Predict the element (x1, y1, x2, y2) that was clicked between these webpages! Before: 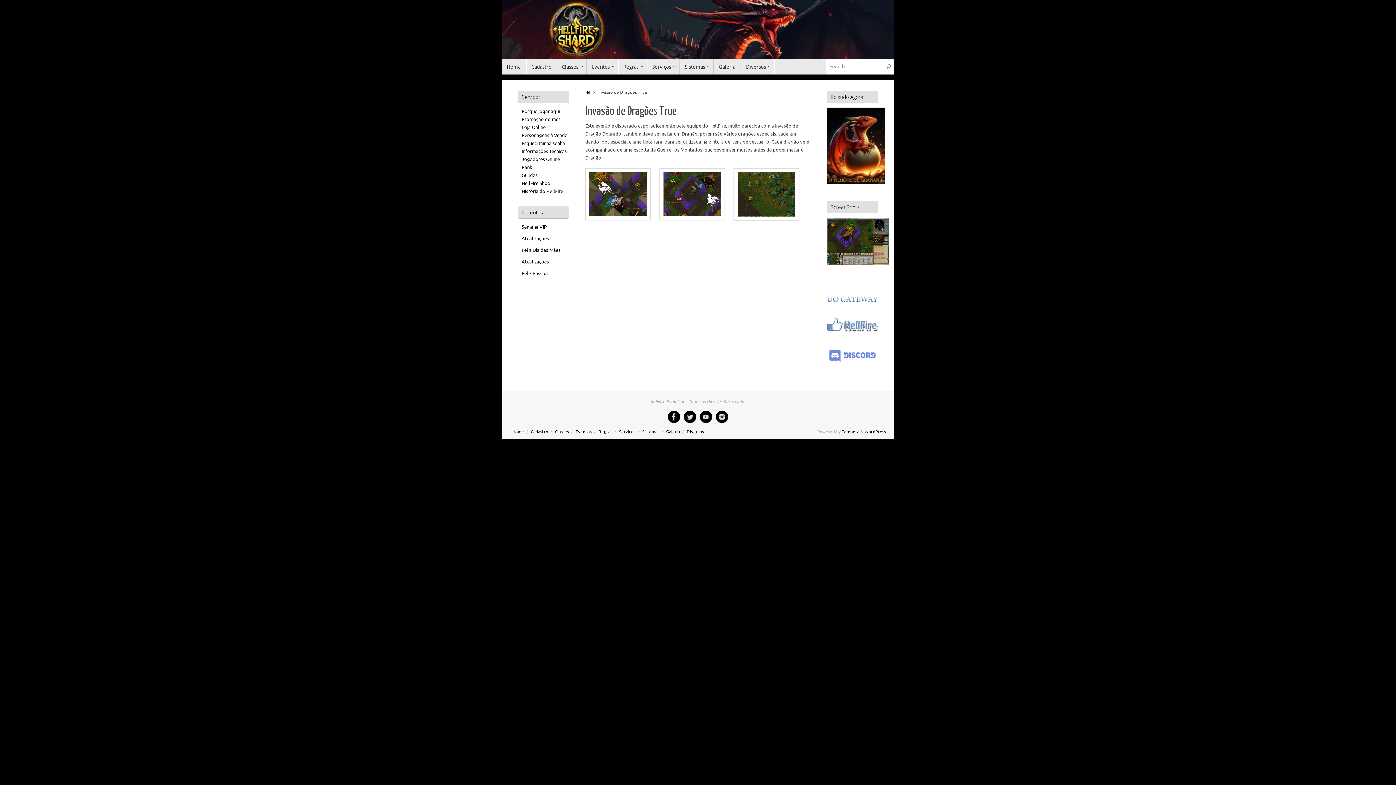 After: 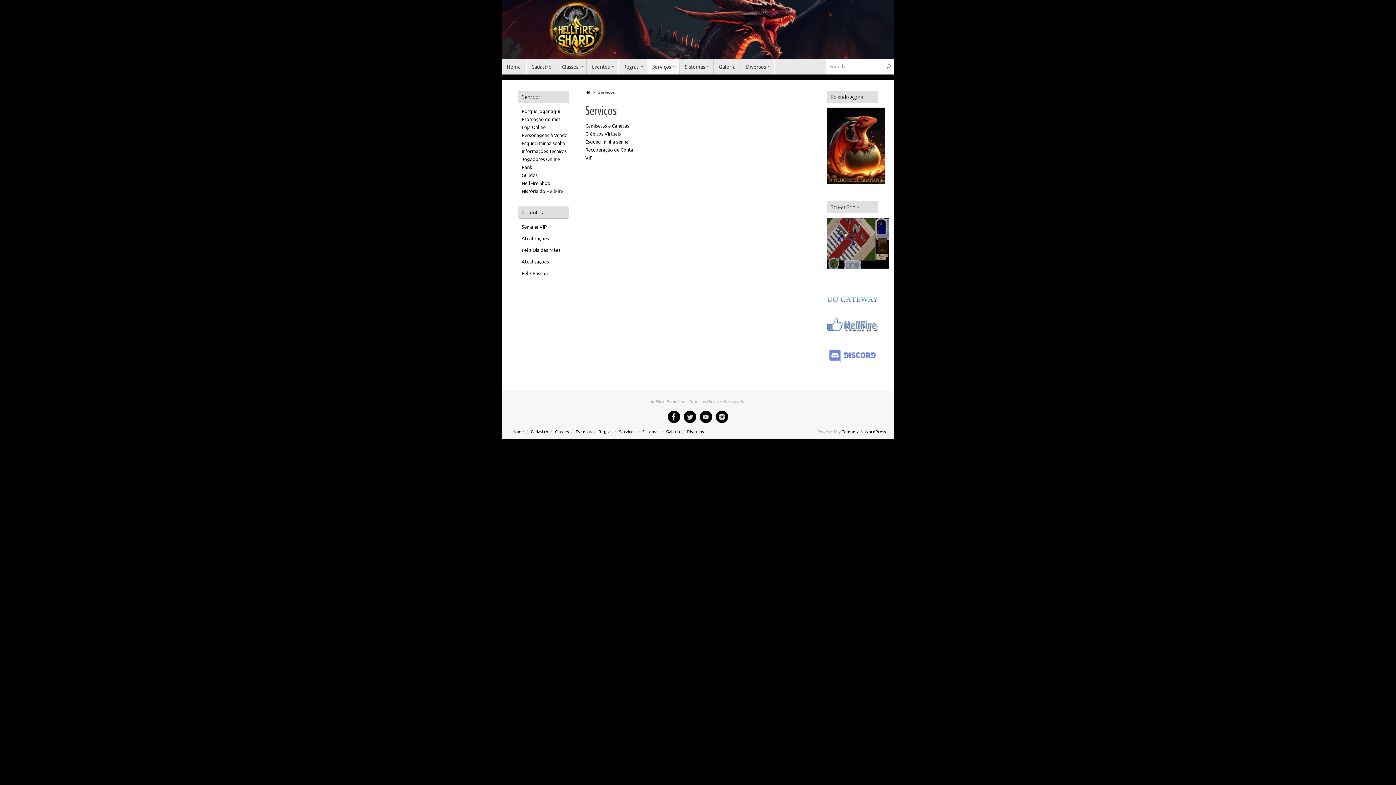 Action: label: Serviços bbox: (619, 429, 635, 435)